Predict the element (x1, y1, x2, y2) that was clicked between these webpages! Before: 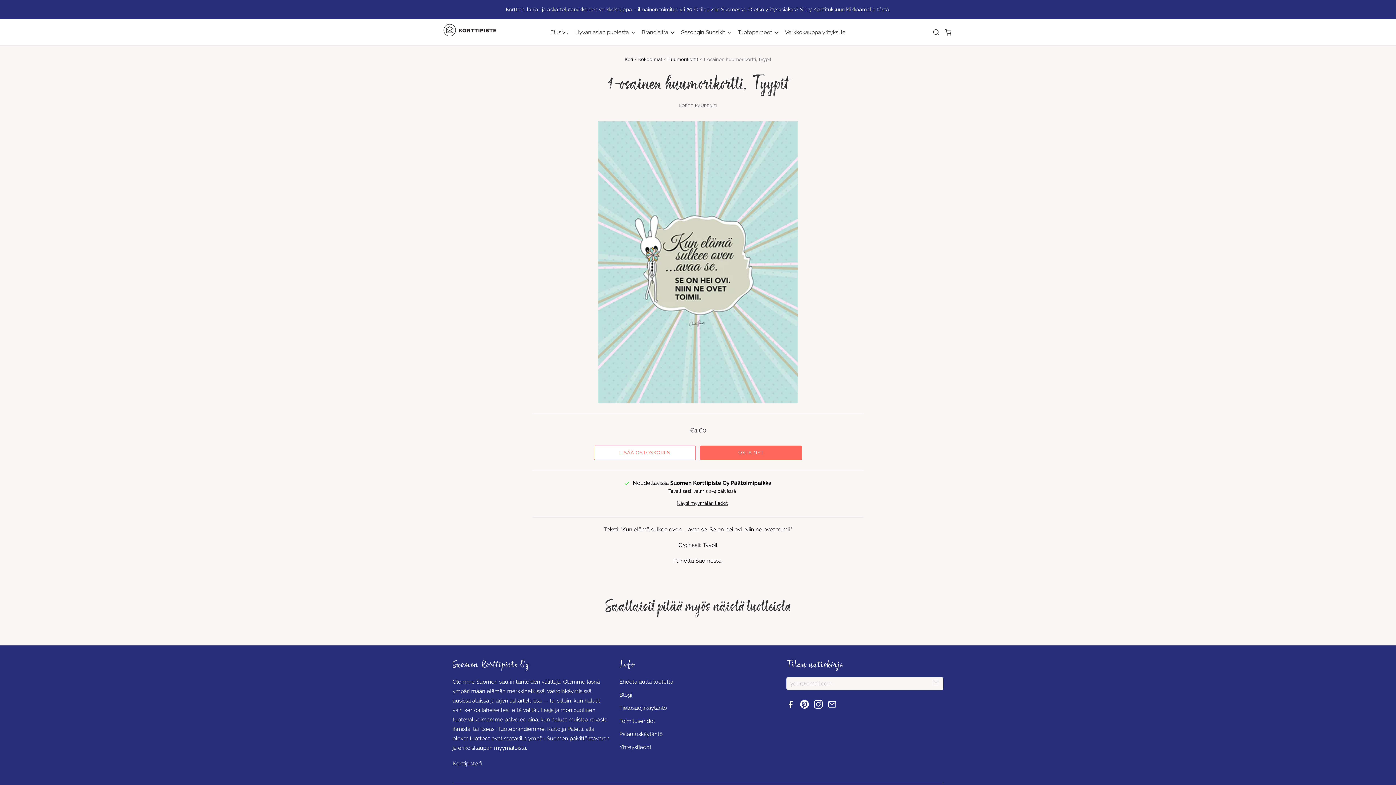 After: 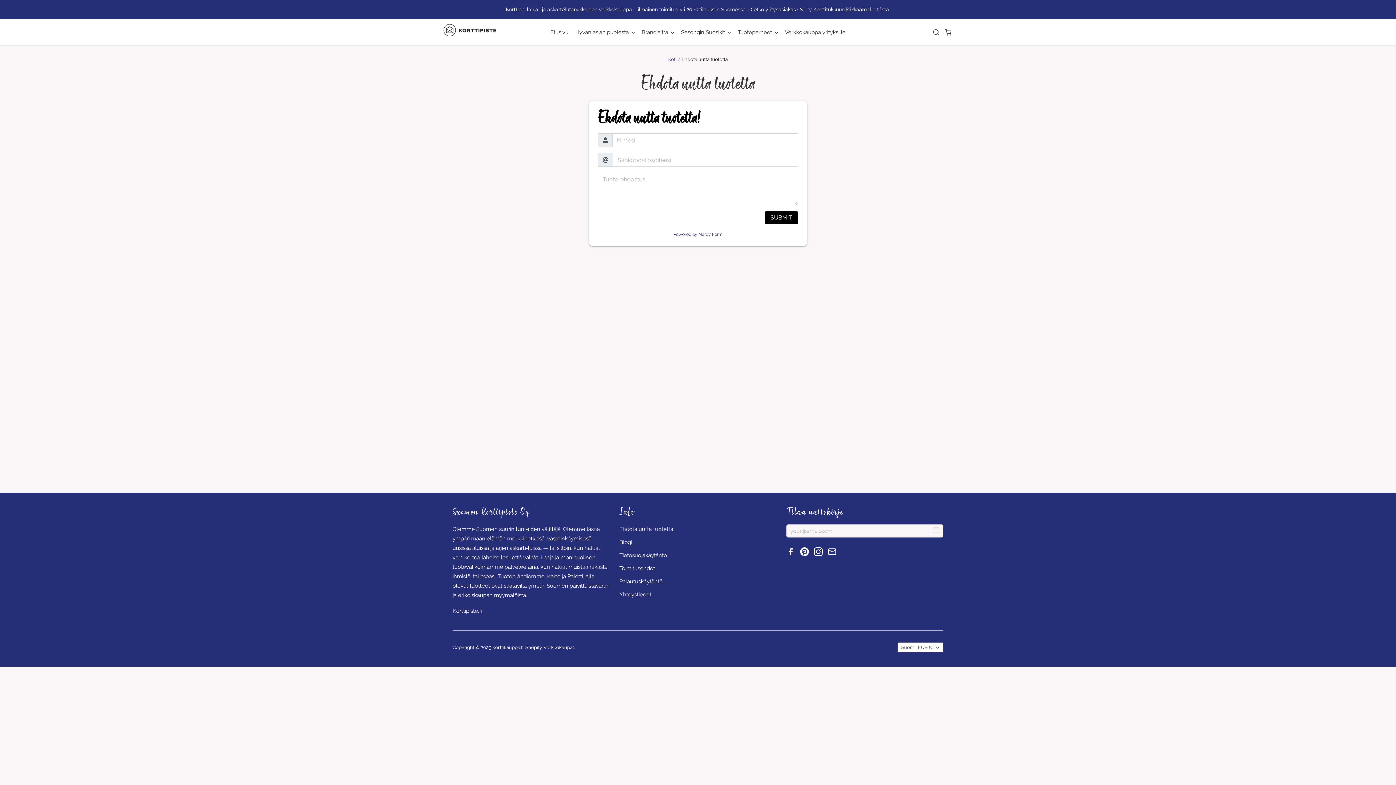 Action: label: Ehdota uutta tuotetta bbox: (619, 678, 673, 685)